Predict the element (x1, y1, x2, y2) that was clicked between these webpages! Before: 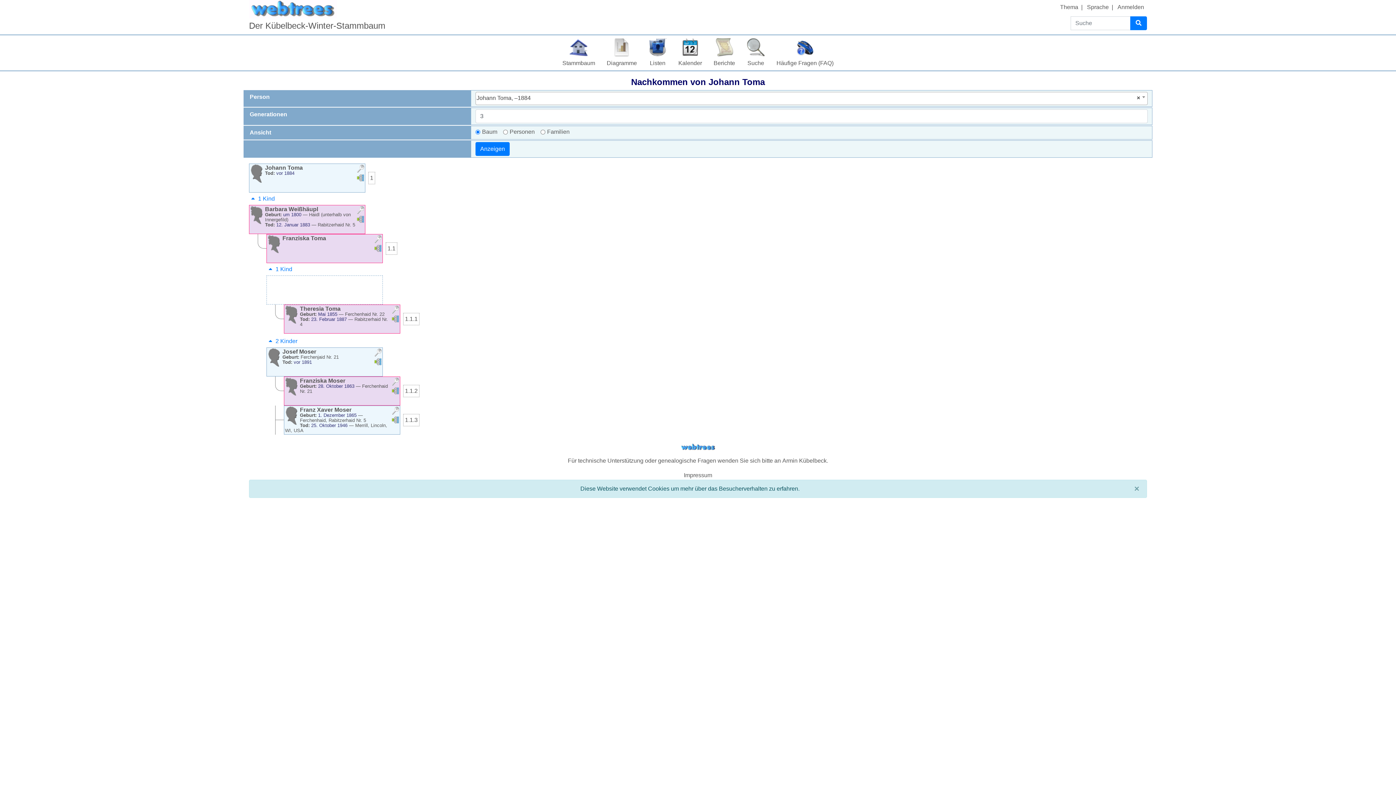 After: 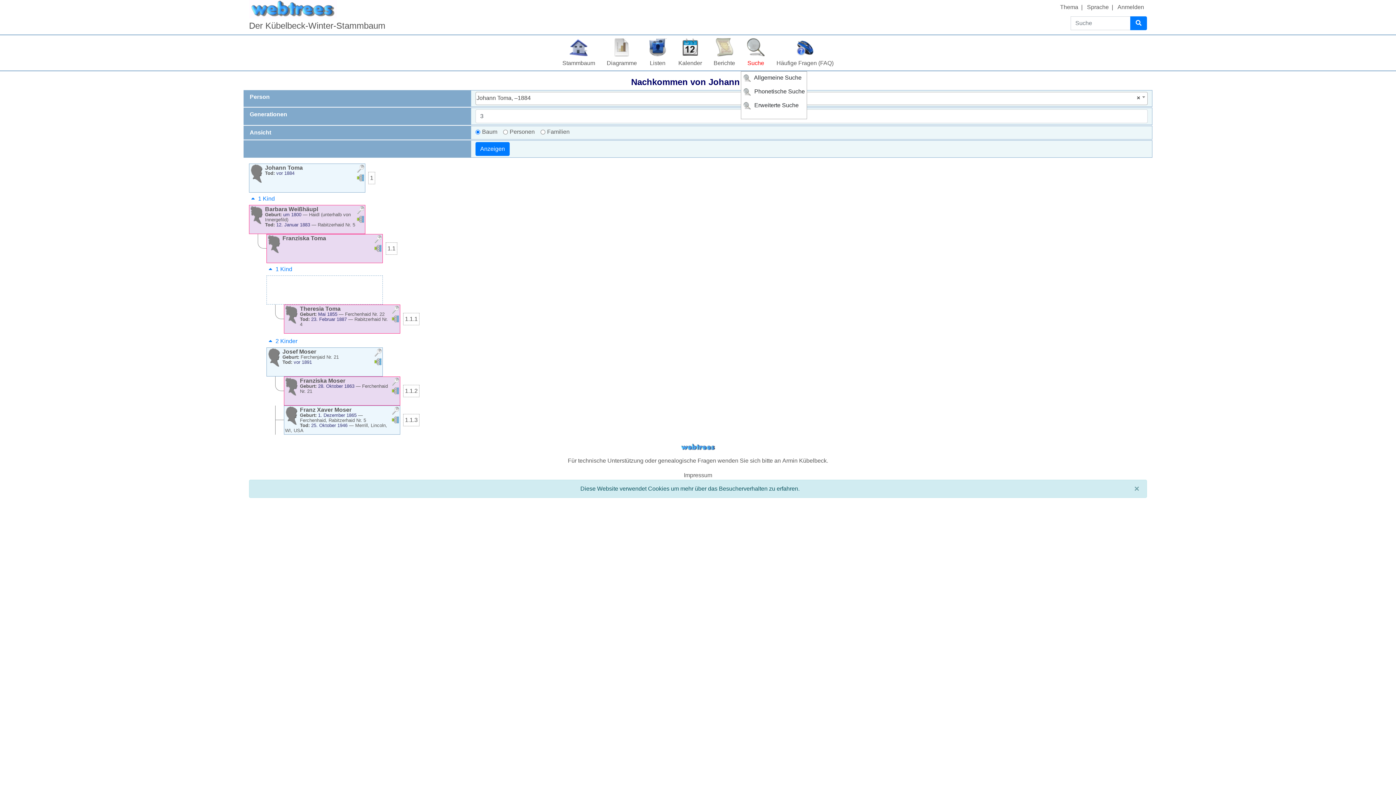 Action: label: Suche bbox: (741, 35, 770, 70)